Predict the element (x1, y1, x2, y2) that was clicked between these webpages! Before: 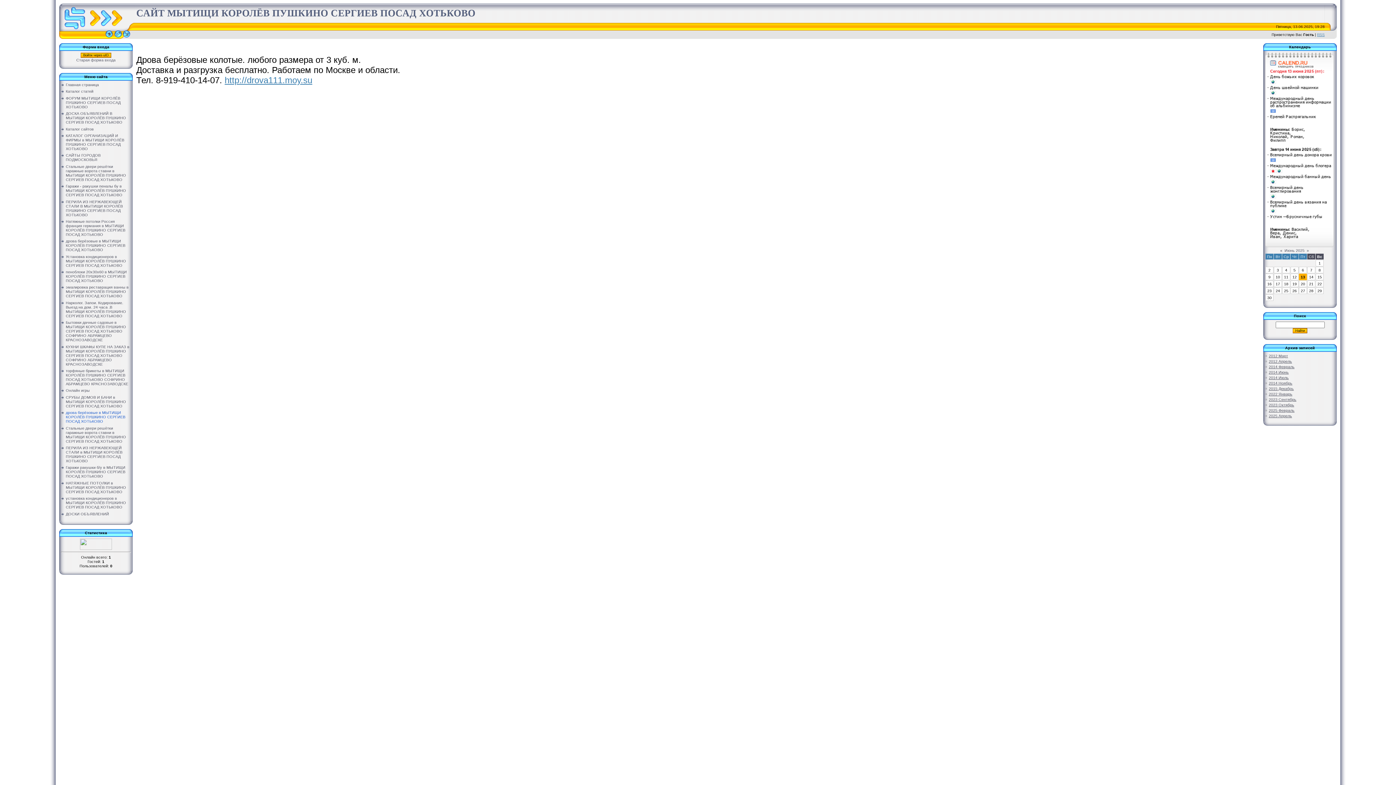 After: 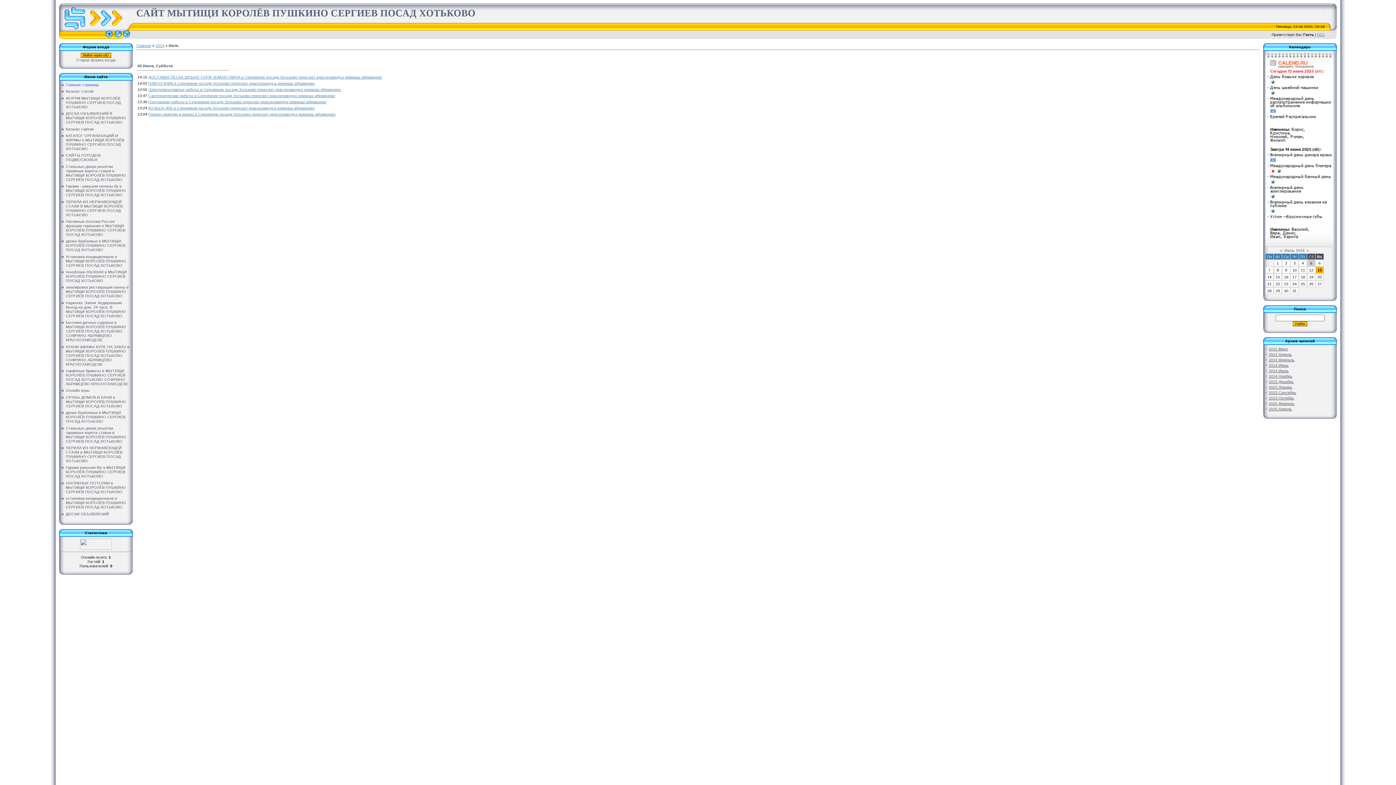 Action: bbox: (1269, 375, 1289, 380) label: 2014 Июль